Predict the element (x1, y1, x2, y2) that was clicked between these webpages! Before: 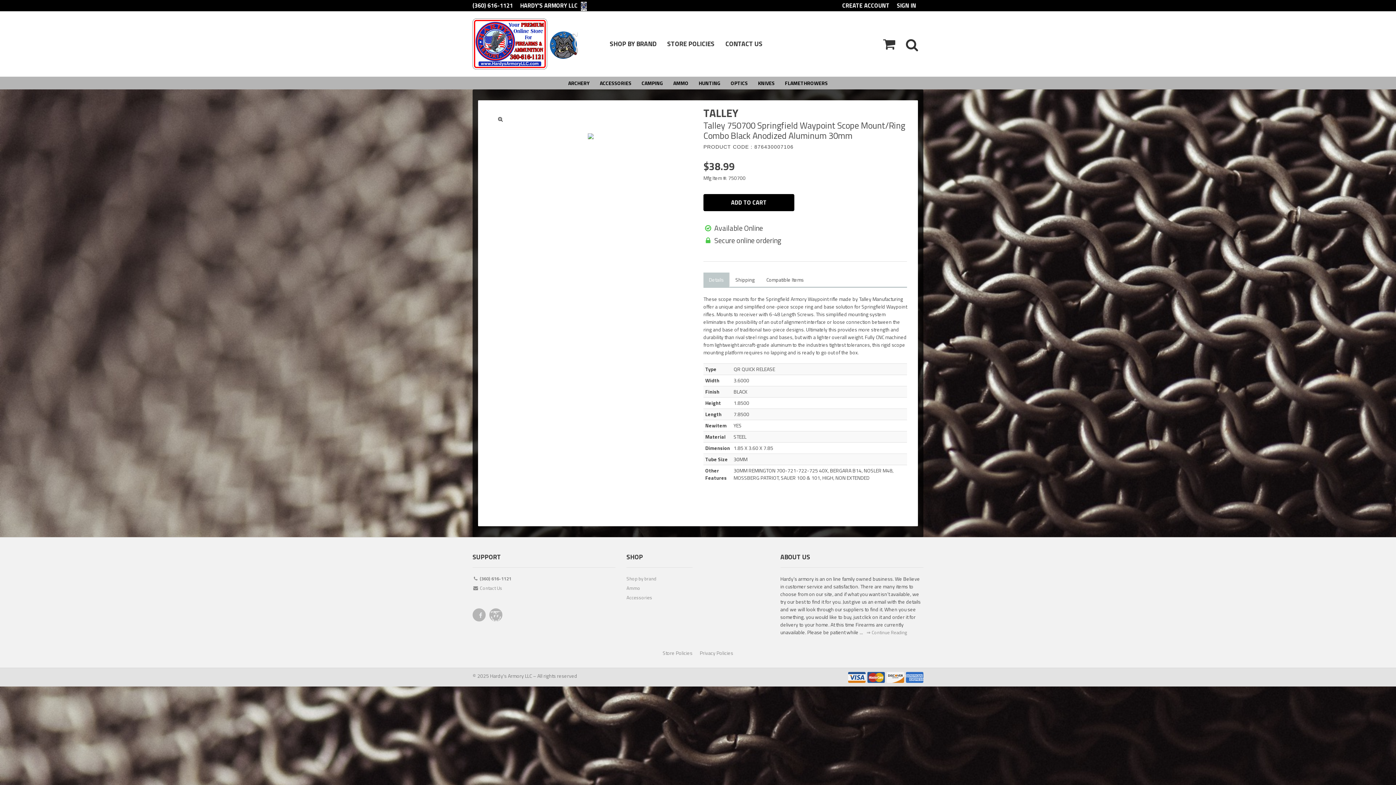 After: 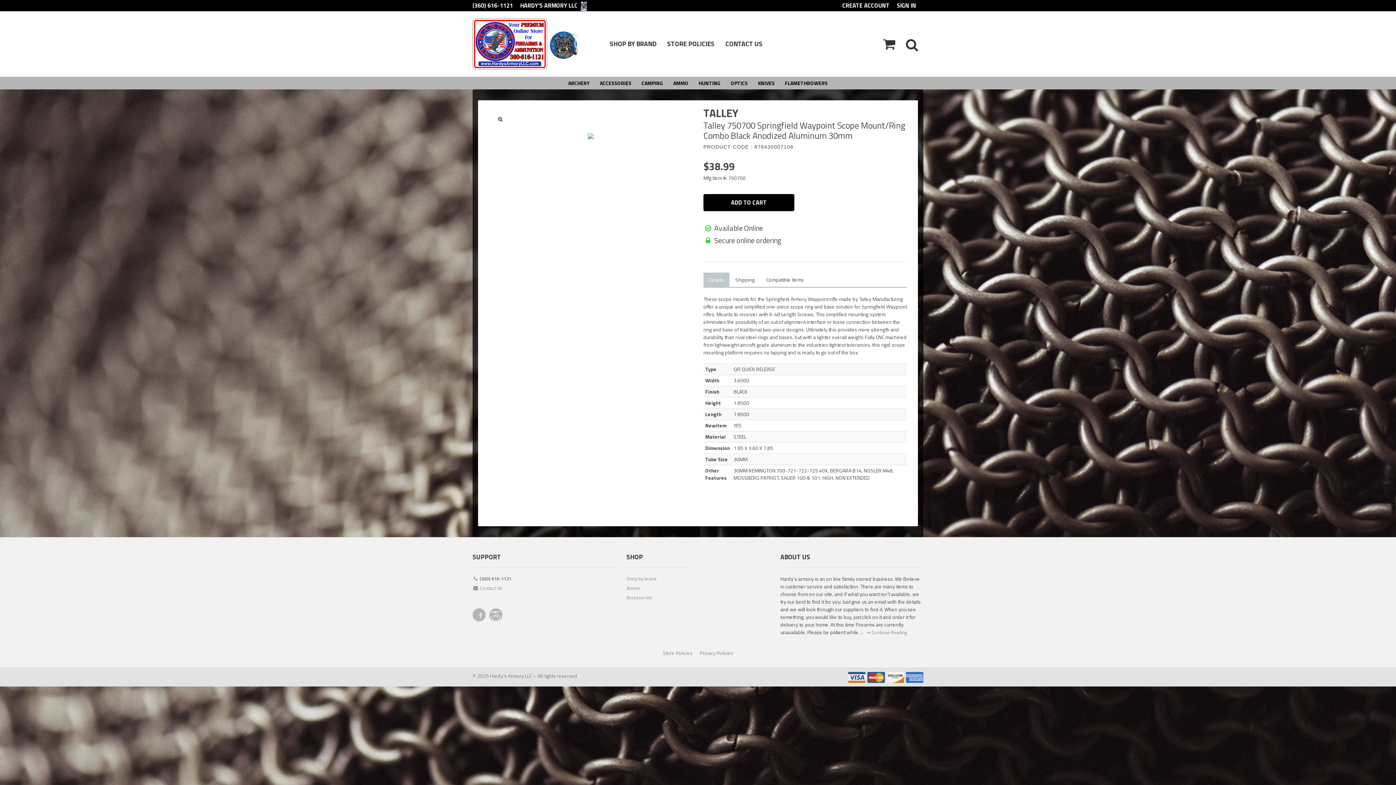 Action: bbox: (703, 272, 729, 287) label: Details